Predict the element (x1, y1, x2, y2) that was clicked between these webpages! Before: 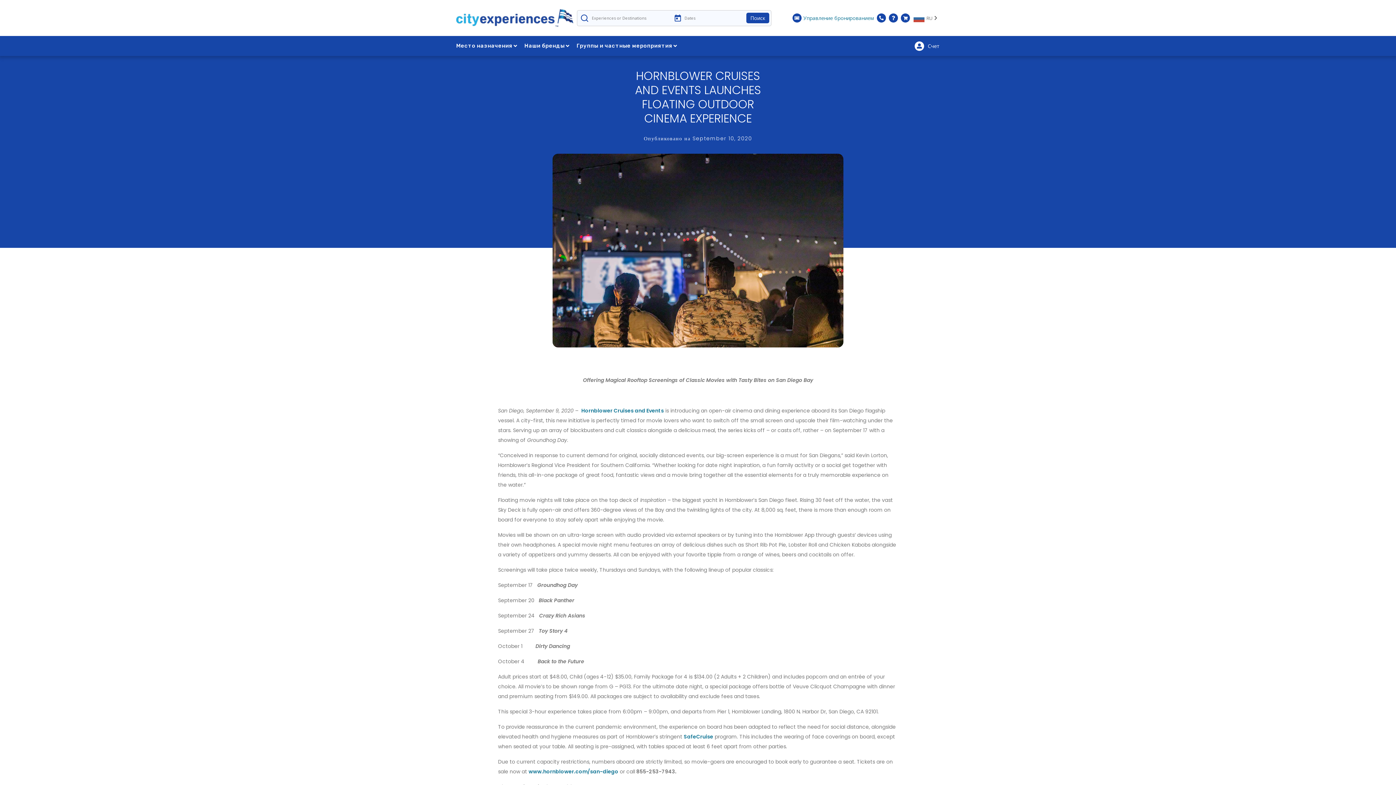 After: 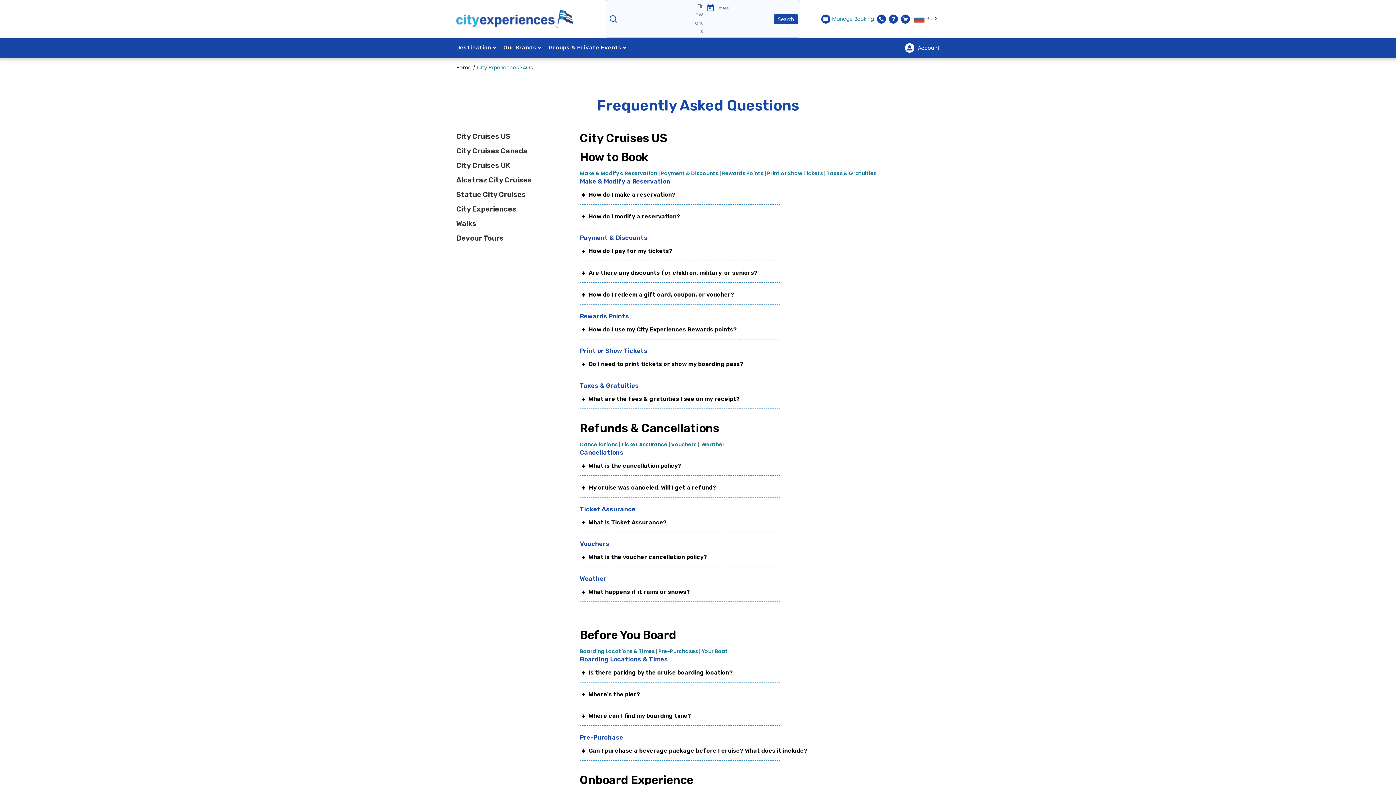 Action: bbox: (889, 13, 898, 22)